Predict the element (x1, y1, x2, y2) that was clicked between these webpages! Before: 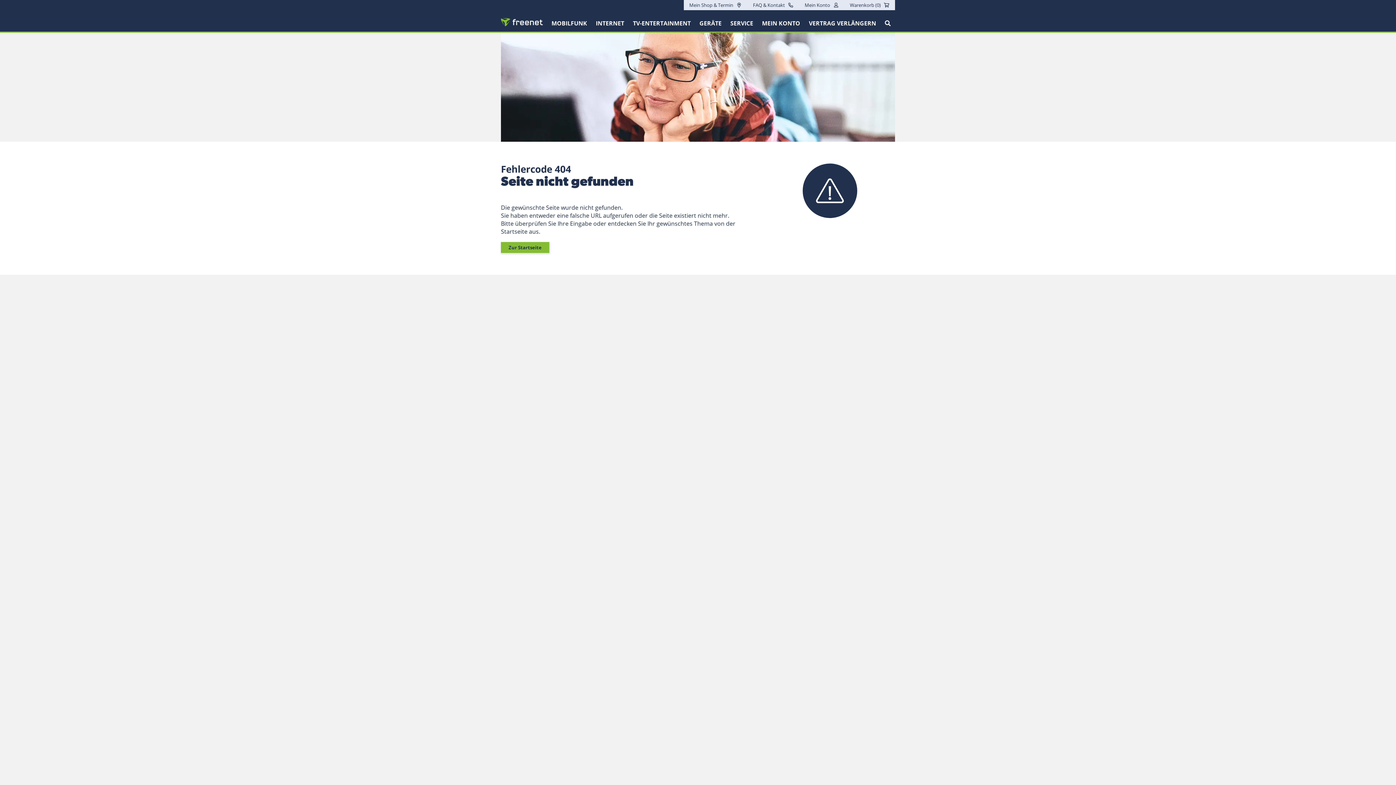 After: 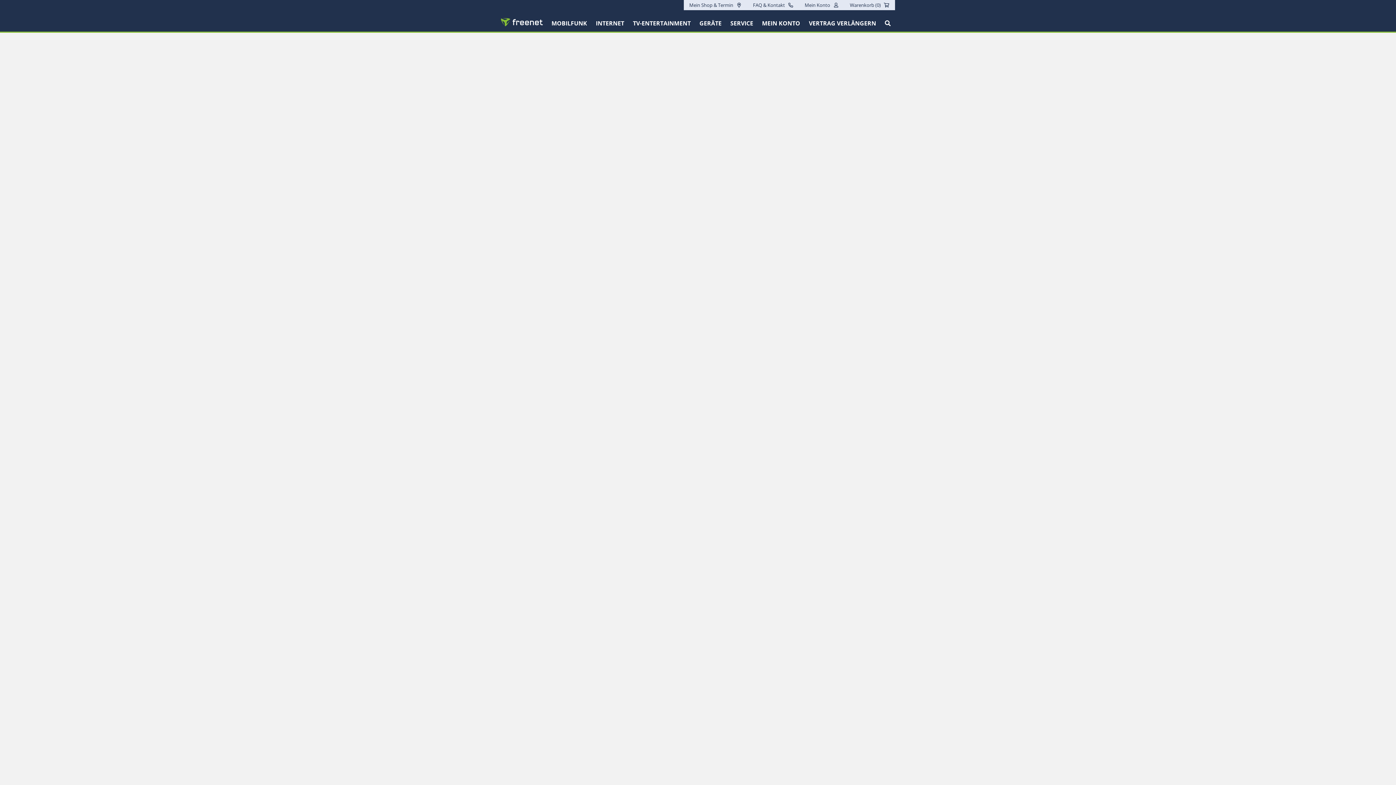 Action: bbox: (501, 17, 542, 27)